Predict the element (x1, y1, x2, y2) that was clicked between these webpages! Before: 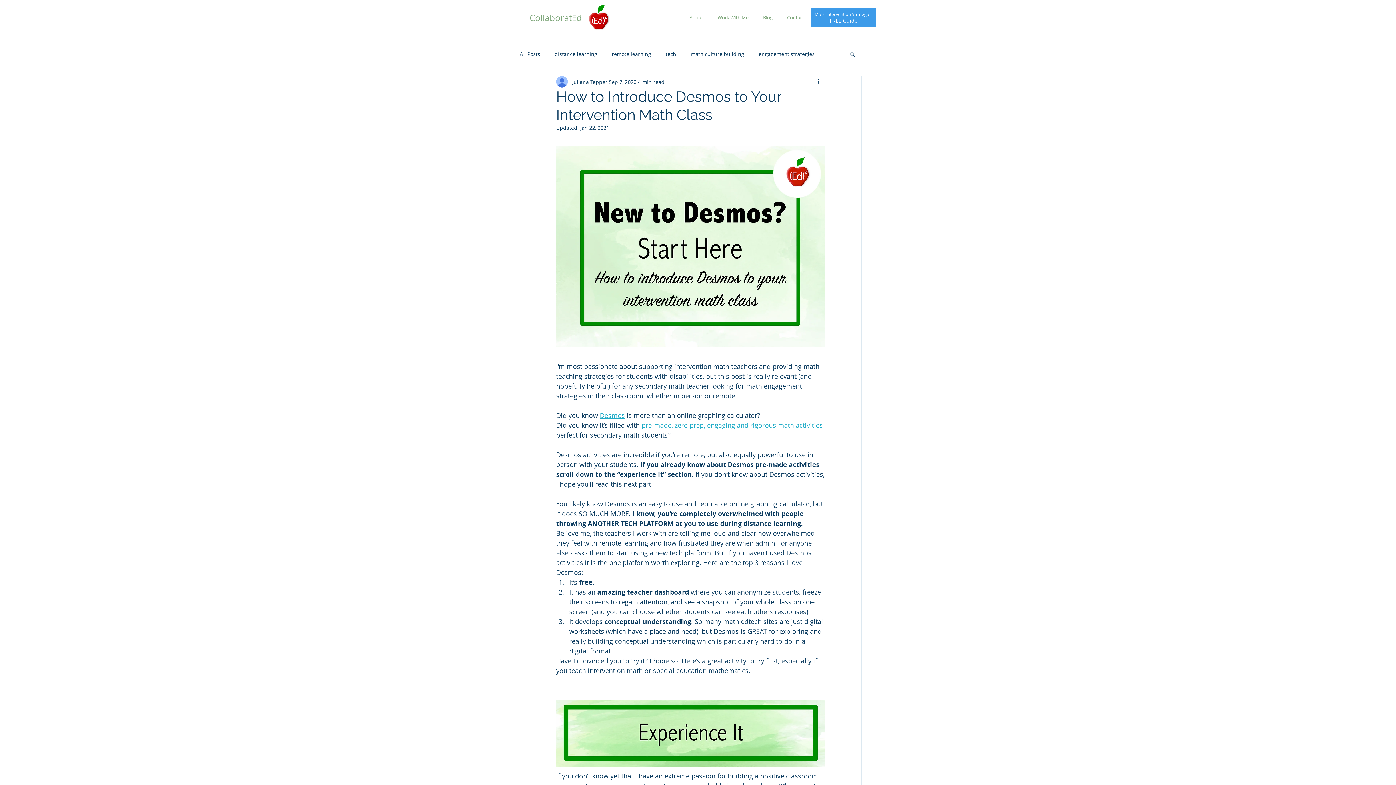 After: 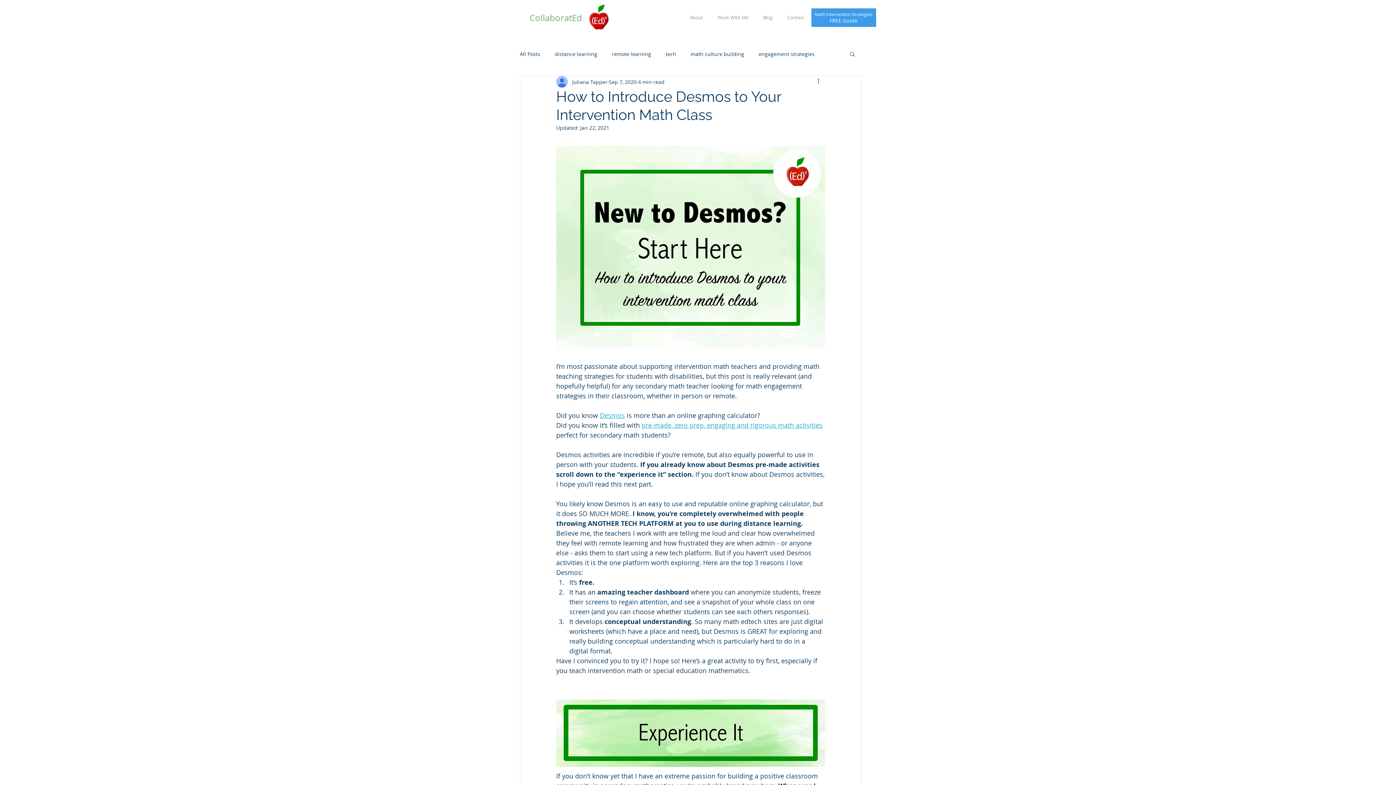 Action: label: Desmos bbox: (600, 411, 625, 420)